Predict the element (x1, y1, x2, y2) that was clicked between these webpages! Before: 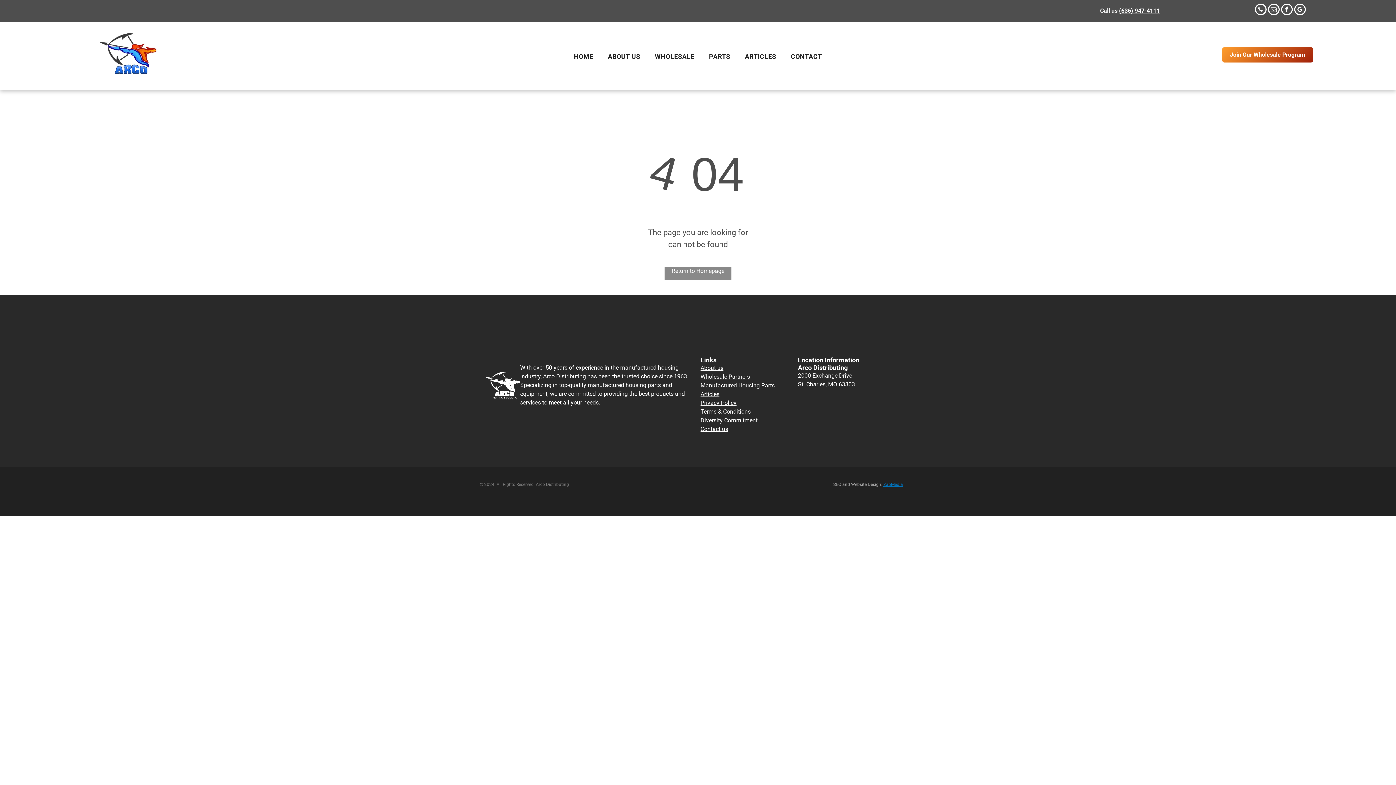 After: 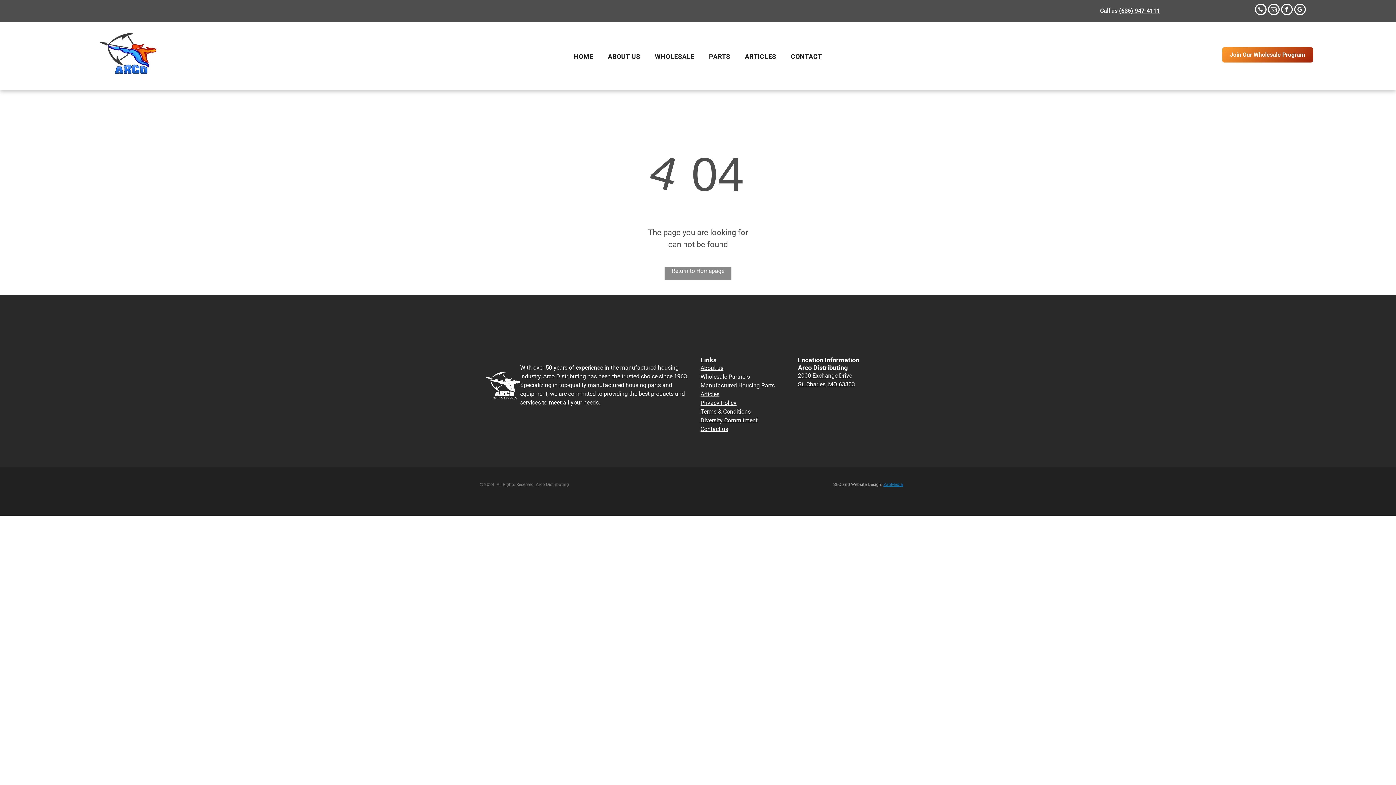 Action: bbox: (1294, 3, 1306, 17) label: google_my_business